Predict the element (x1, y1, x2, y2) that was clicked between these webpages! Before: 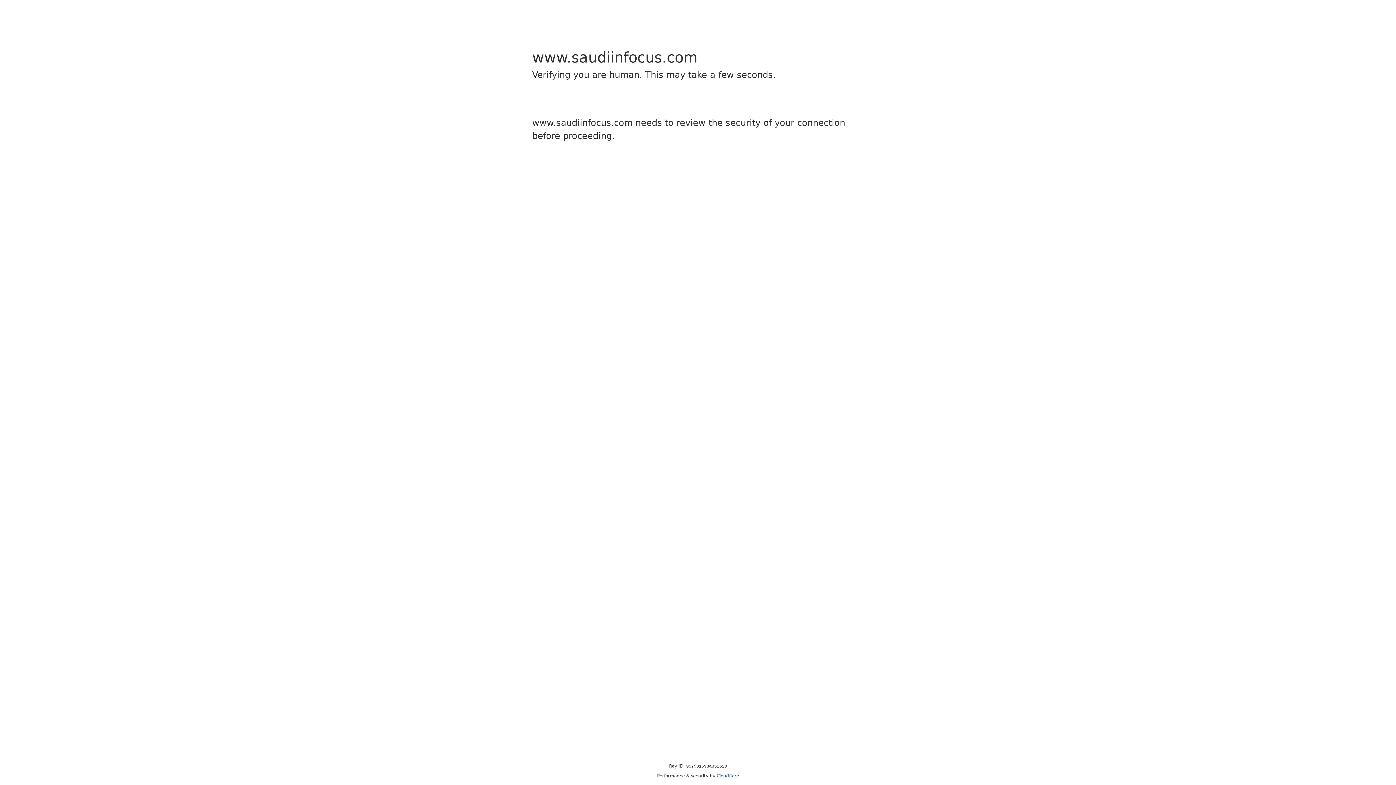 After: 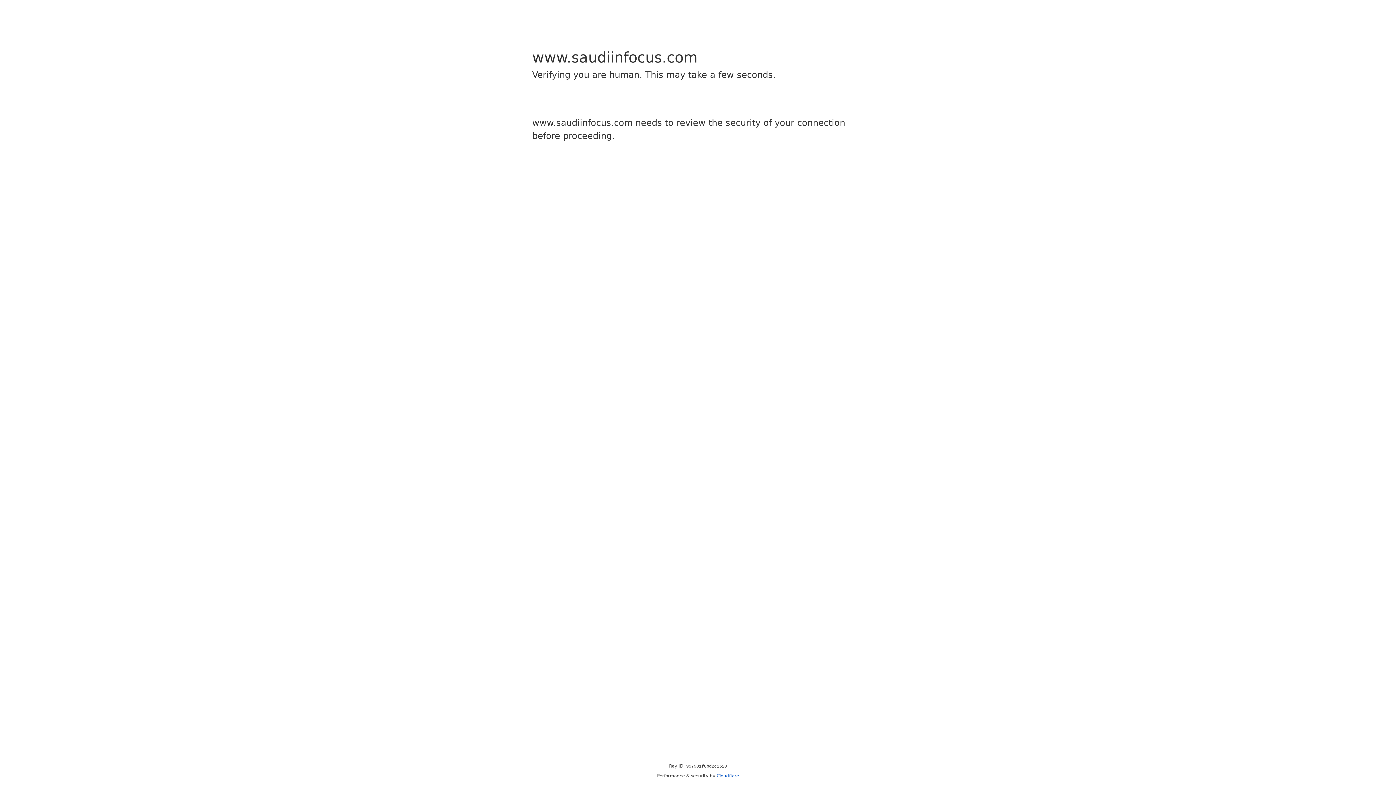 Action: bbox: (716, 773, 739, 778) label: Cloudflare